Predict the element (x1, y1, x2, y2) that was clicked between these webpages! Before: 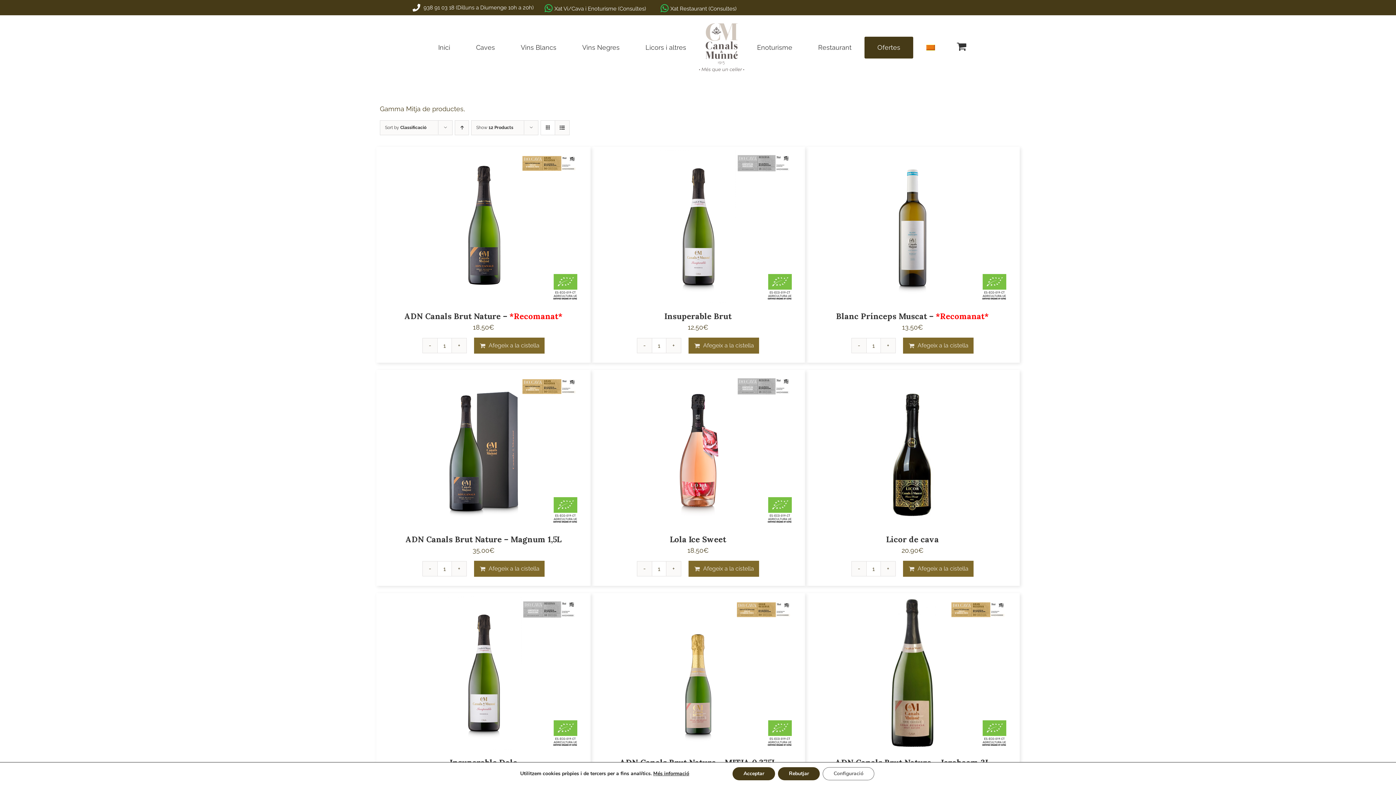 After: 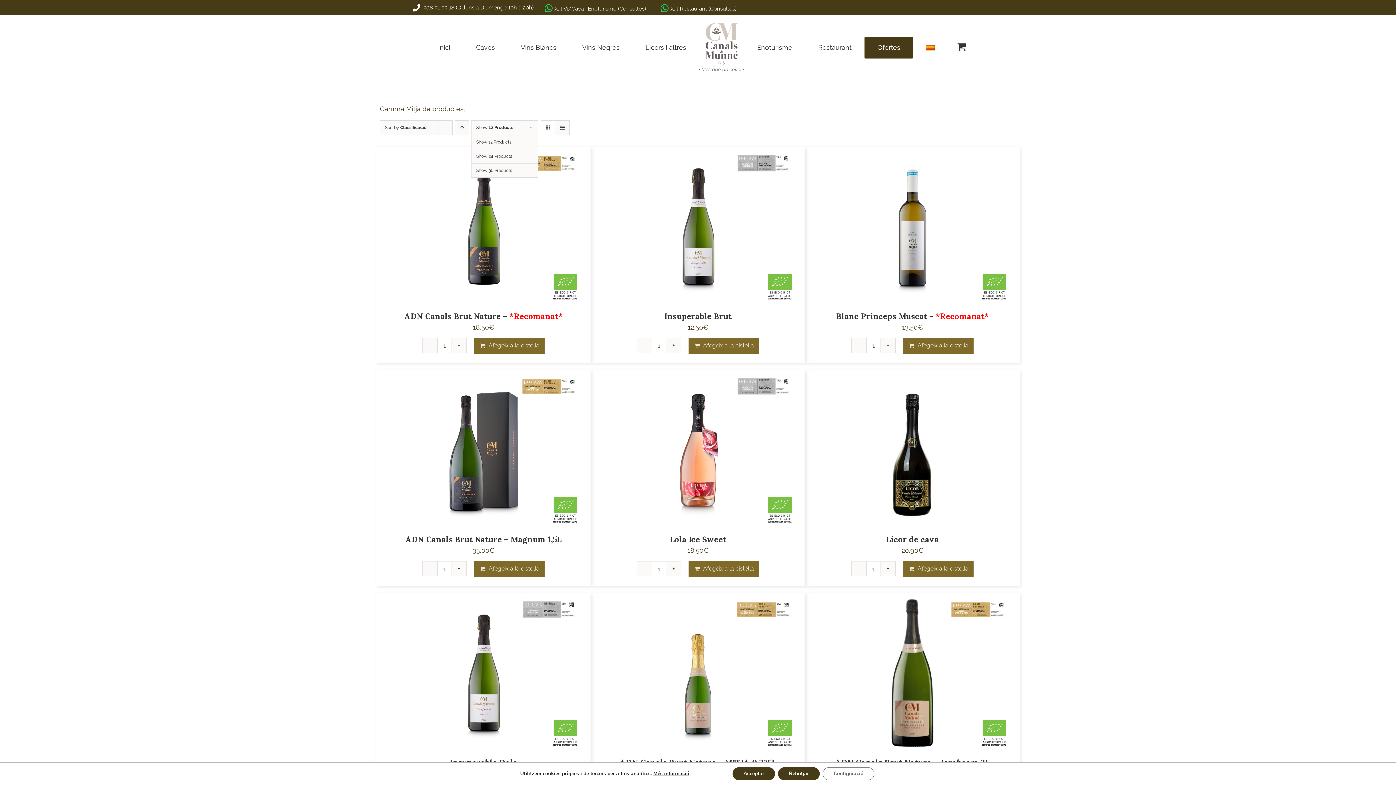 Action: bbox: (476, 125, 513, 130) label: Show 12 Products